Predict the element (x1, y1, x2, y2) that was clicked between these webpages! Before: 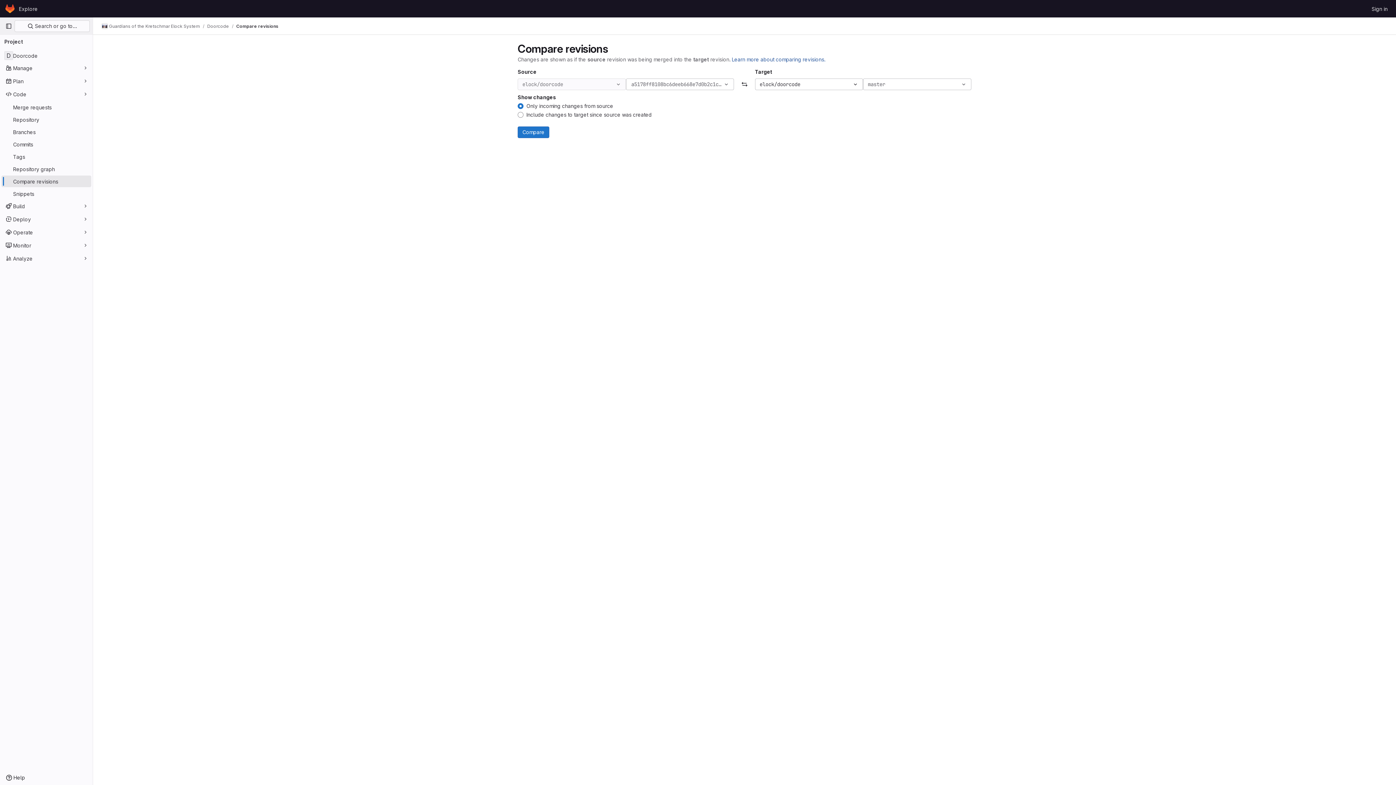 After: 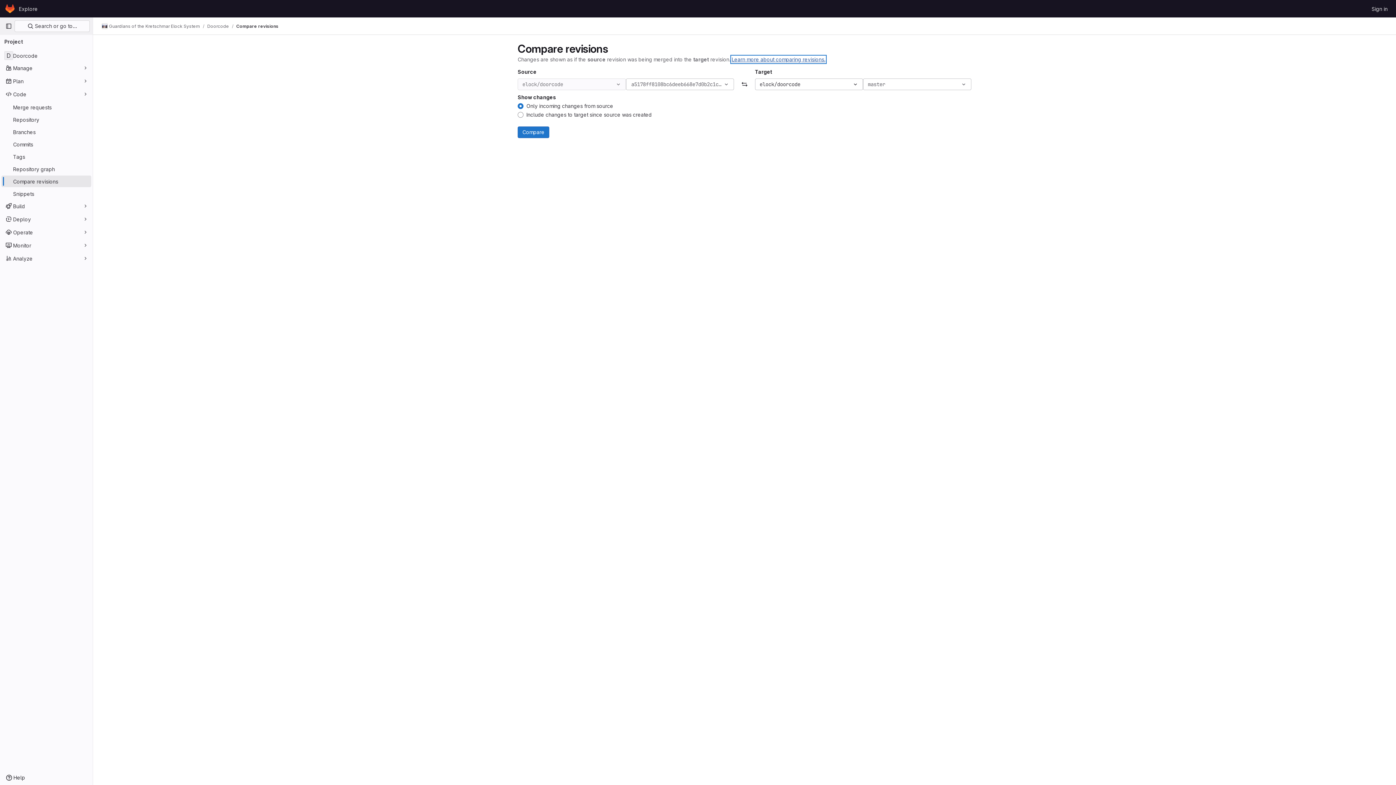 Action: bbox: (732, 56, 825, 62) label: Learn more about comparing revisions.